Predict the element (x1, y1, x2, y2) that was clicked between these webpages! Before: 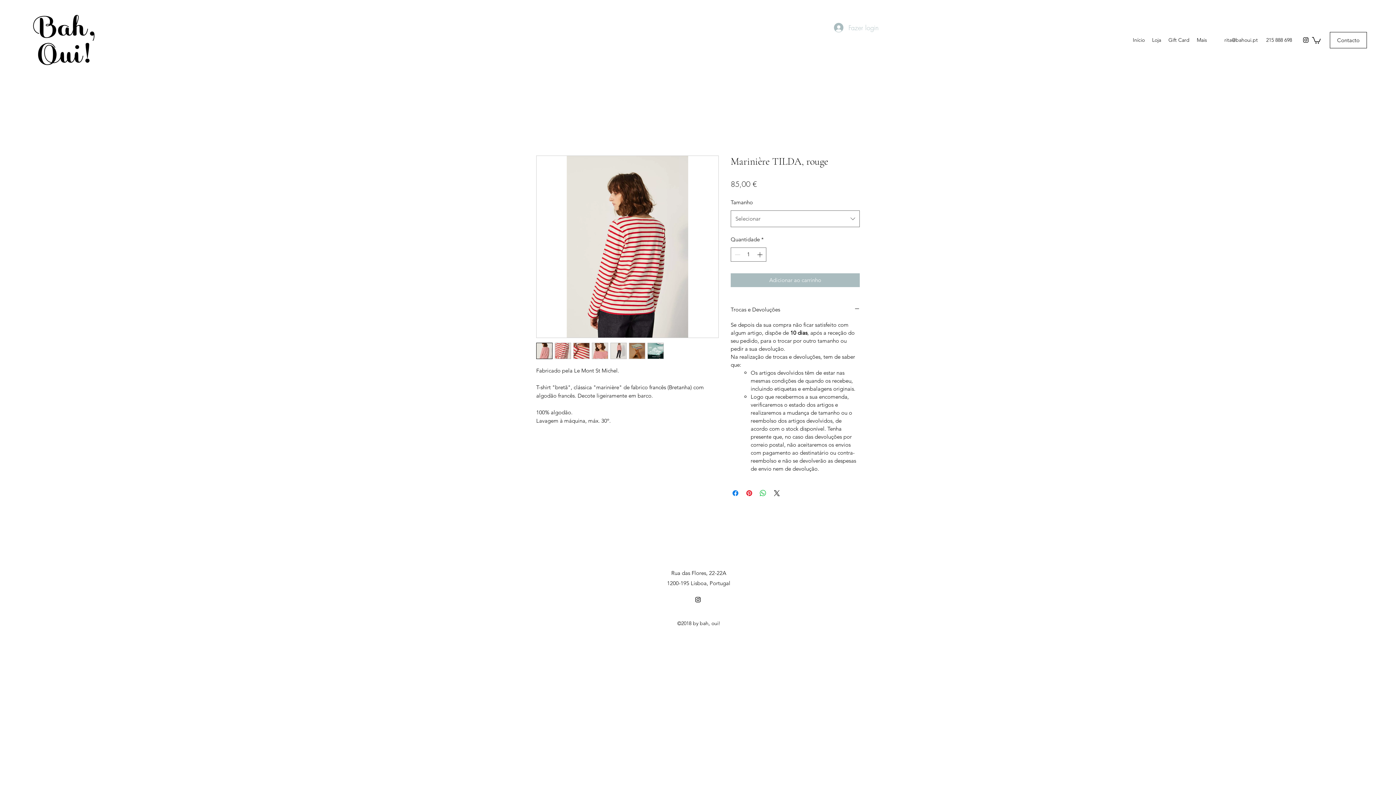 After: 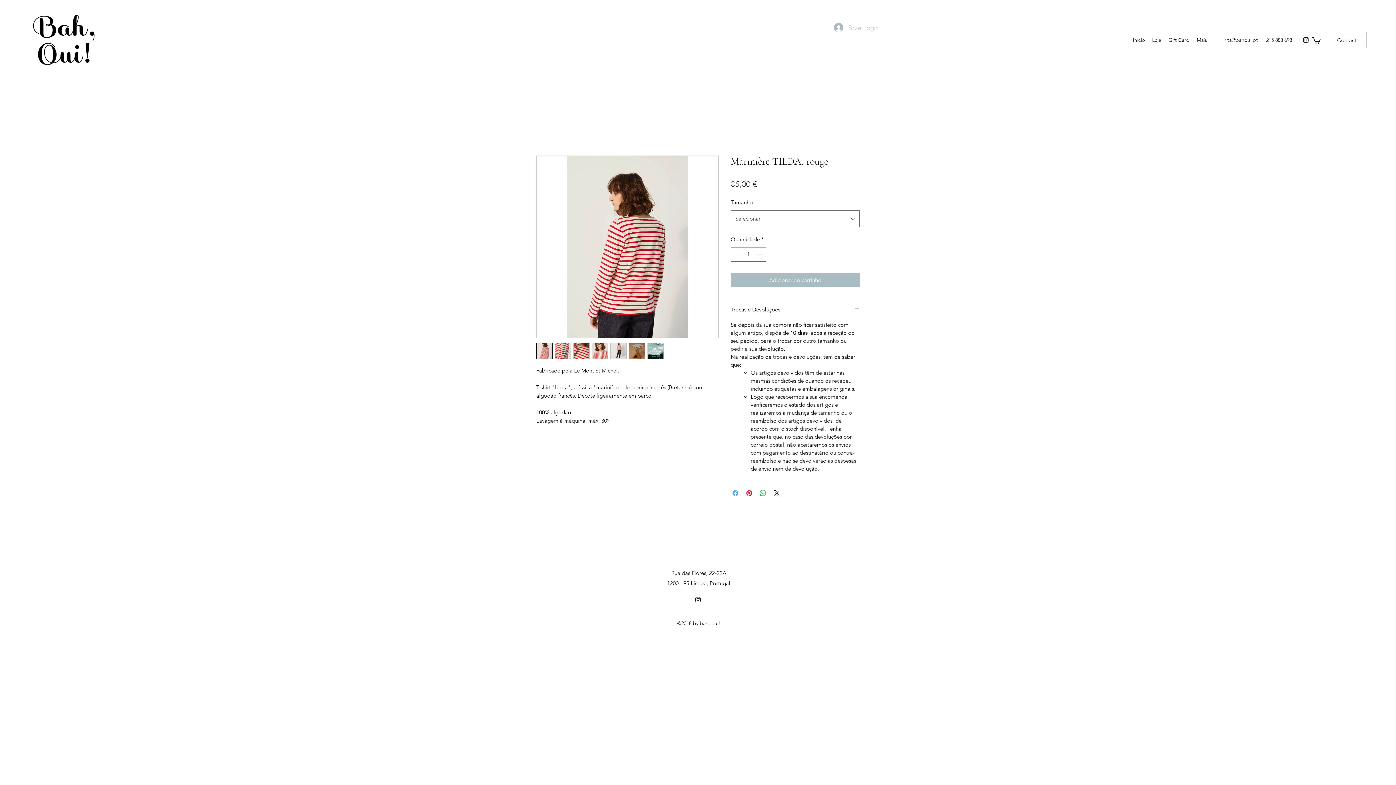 Action: bbox: (731, 488, 740, 497) label: Compartilhar no Facebook